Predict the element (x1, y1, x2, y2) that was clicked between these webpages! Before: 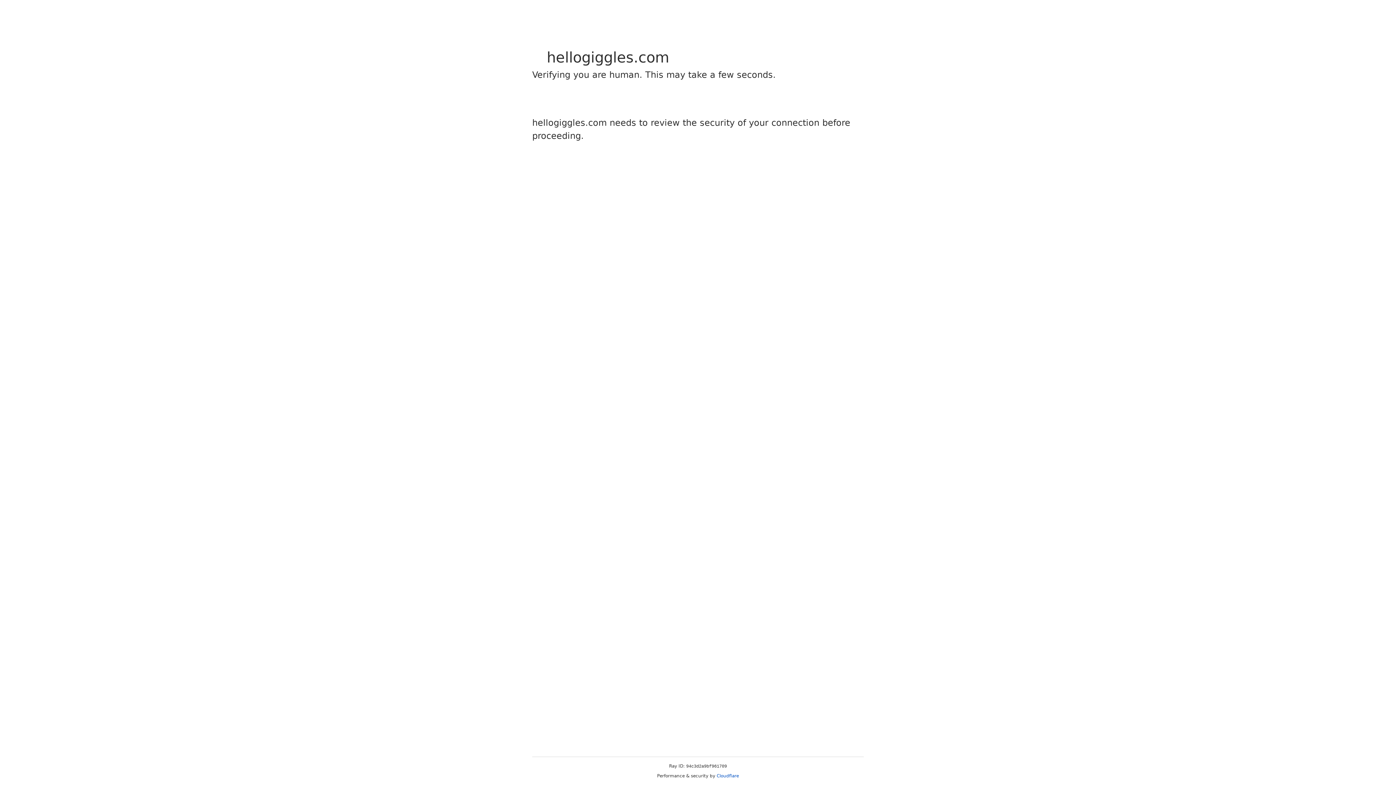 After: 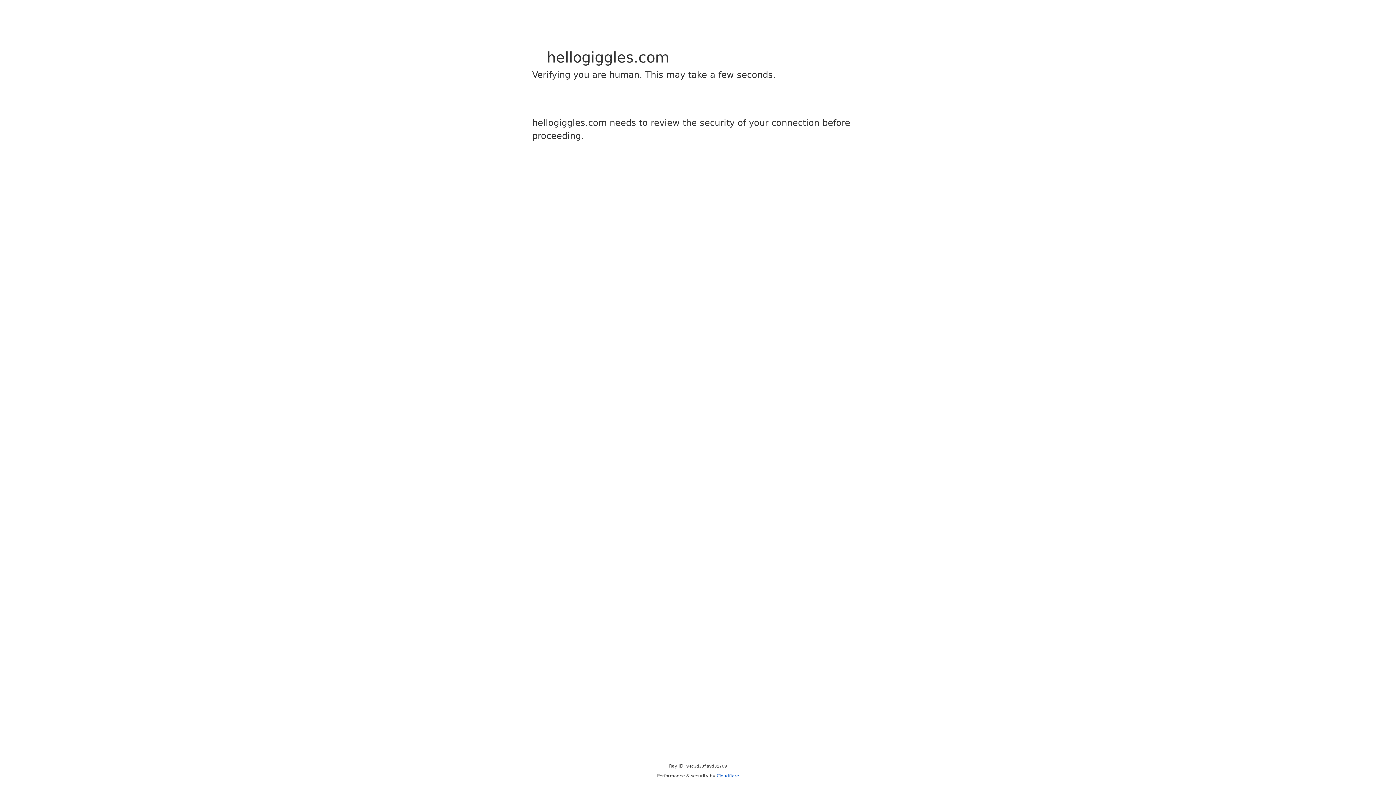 Action: bbox: (716, 773, 739, 778) label: Cloudflare